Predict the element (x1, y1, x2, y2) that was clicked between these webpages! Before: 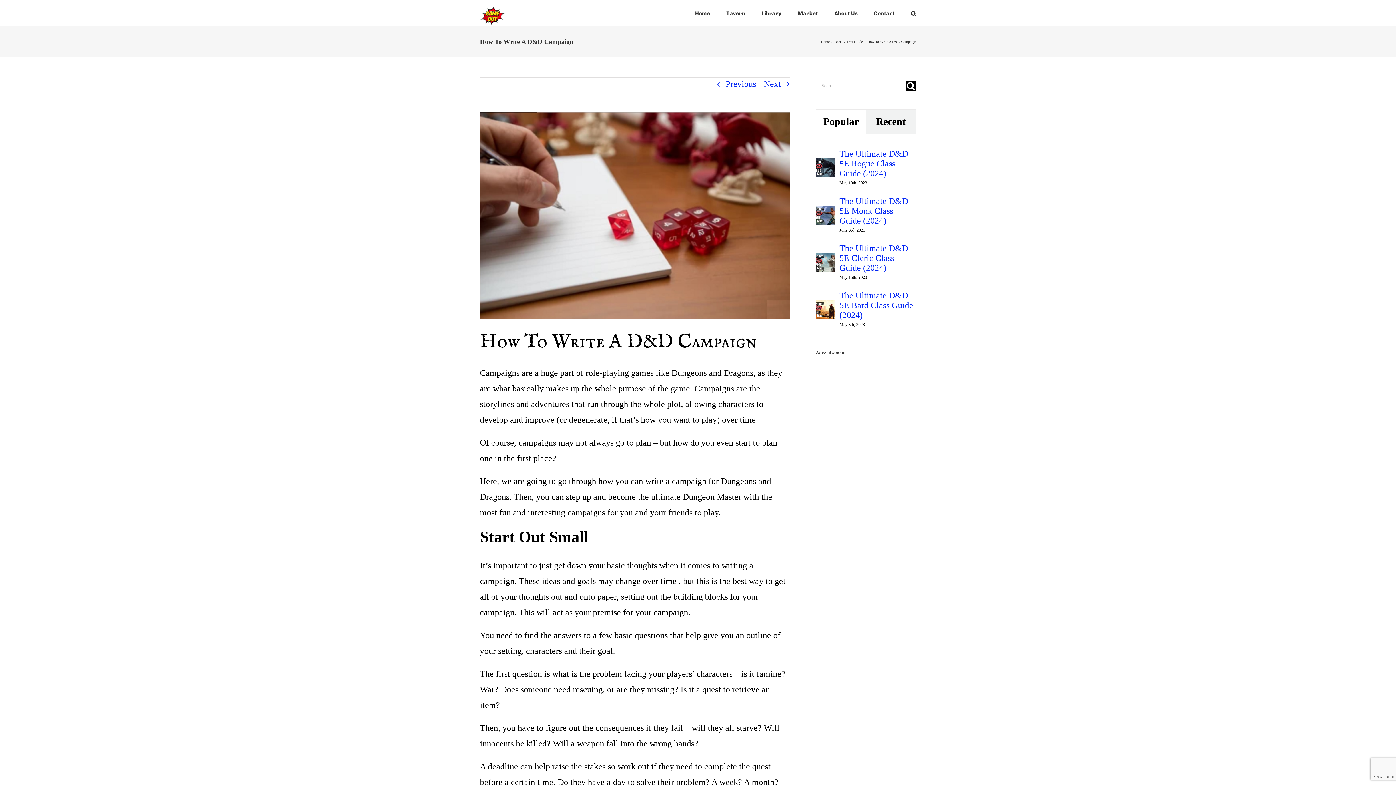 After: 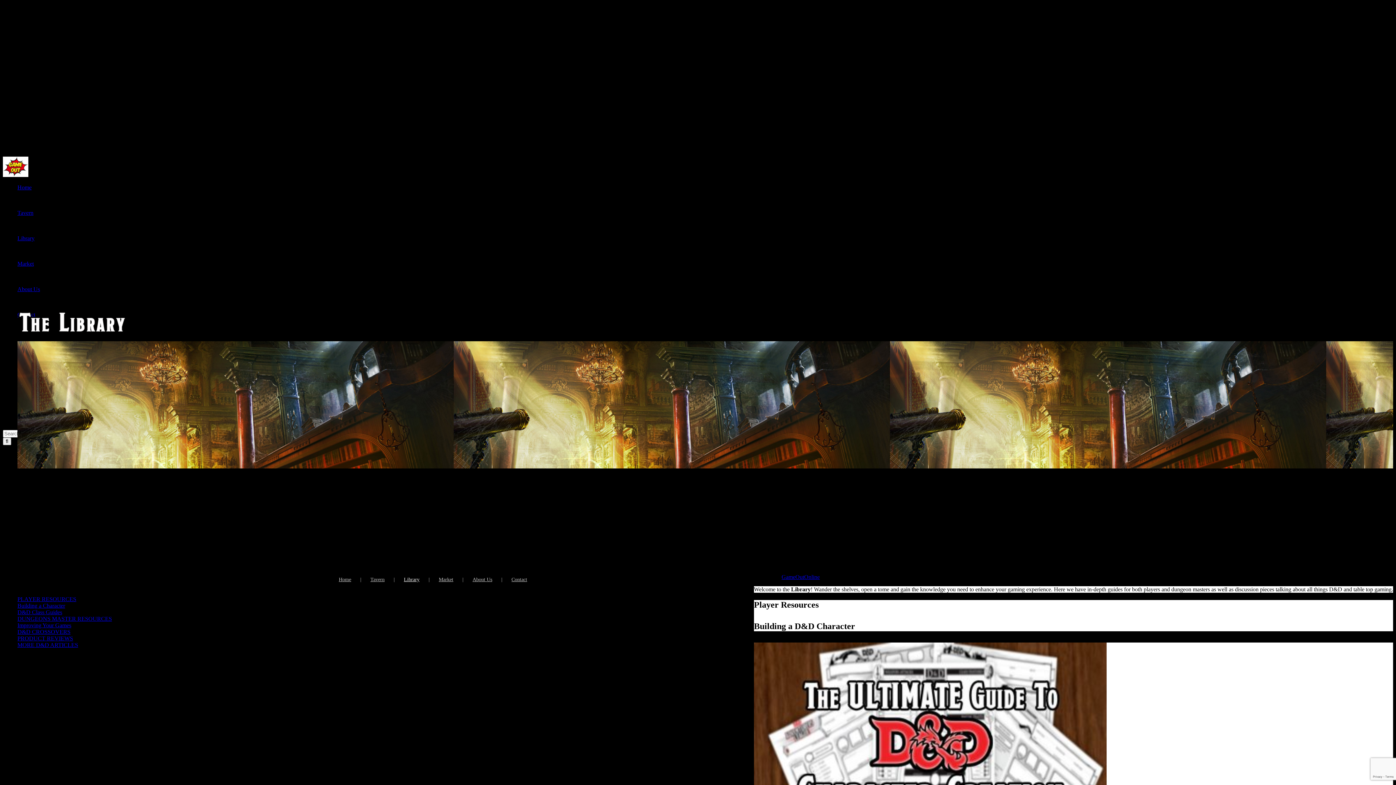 Action: bbox: (761, 0, 781, 25) label: Library